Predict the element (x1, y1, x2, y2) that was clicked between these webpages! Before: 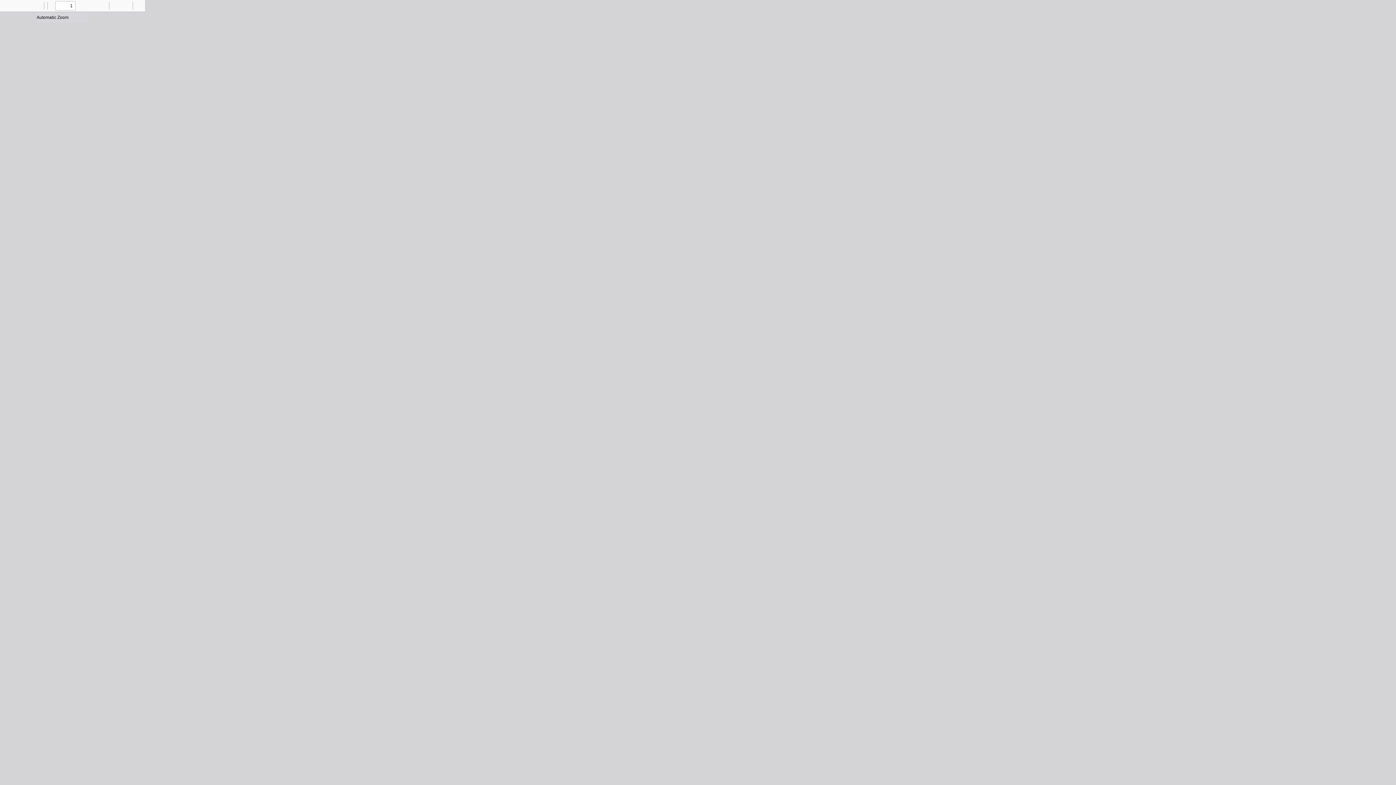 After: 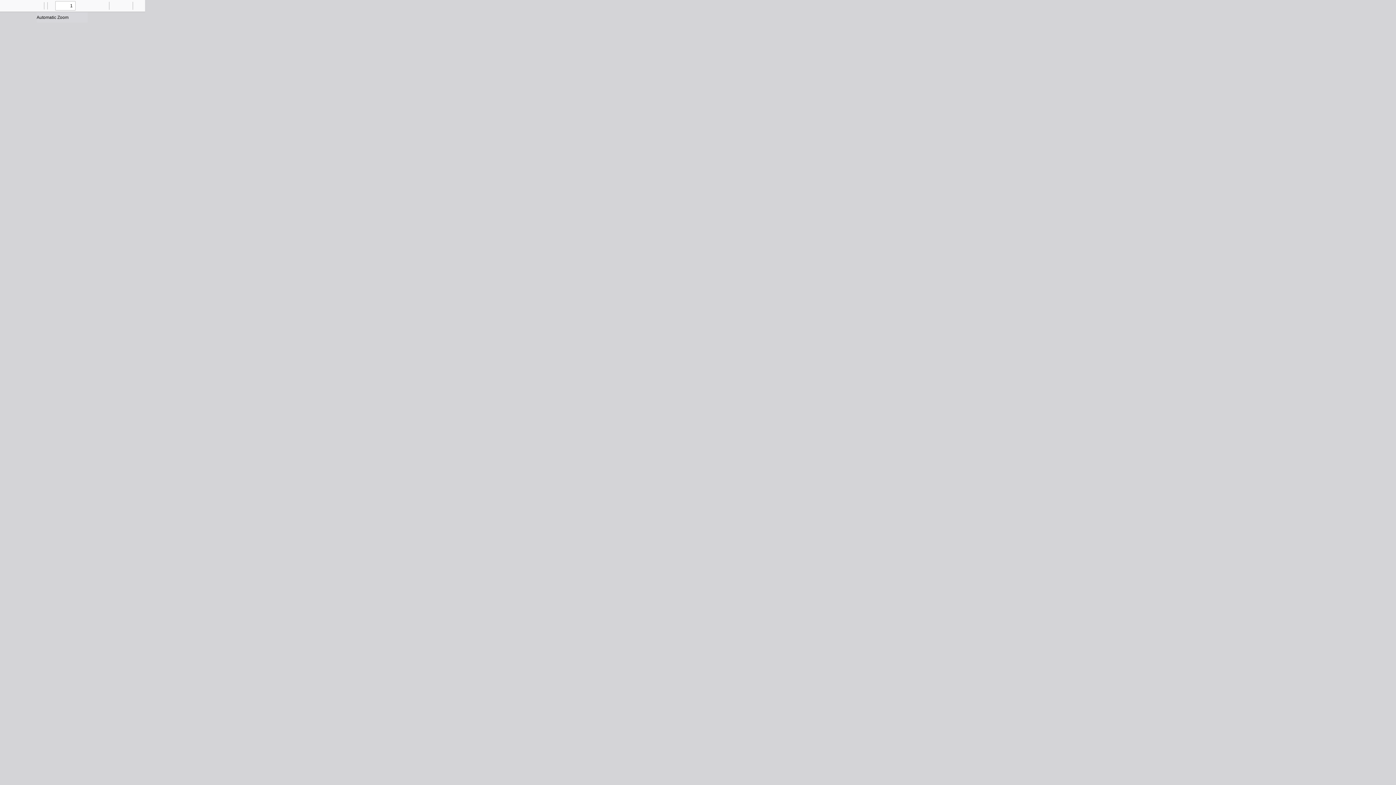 Action: bbox: (37, 0, 47, 10) label: Zoom Out